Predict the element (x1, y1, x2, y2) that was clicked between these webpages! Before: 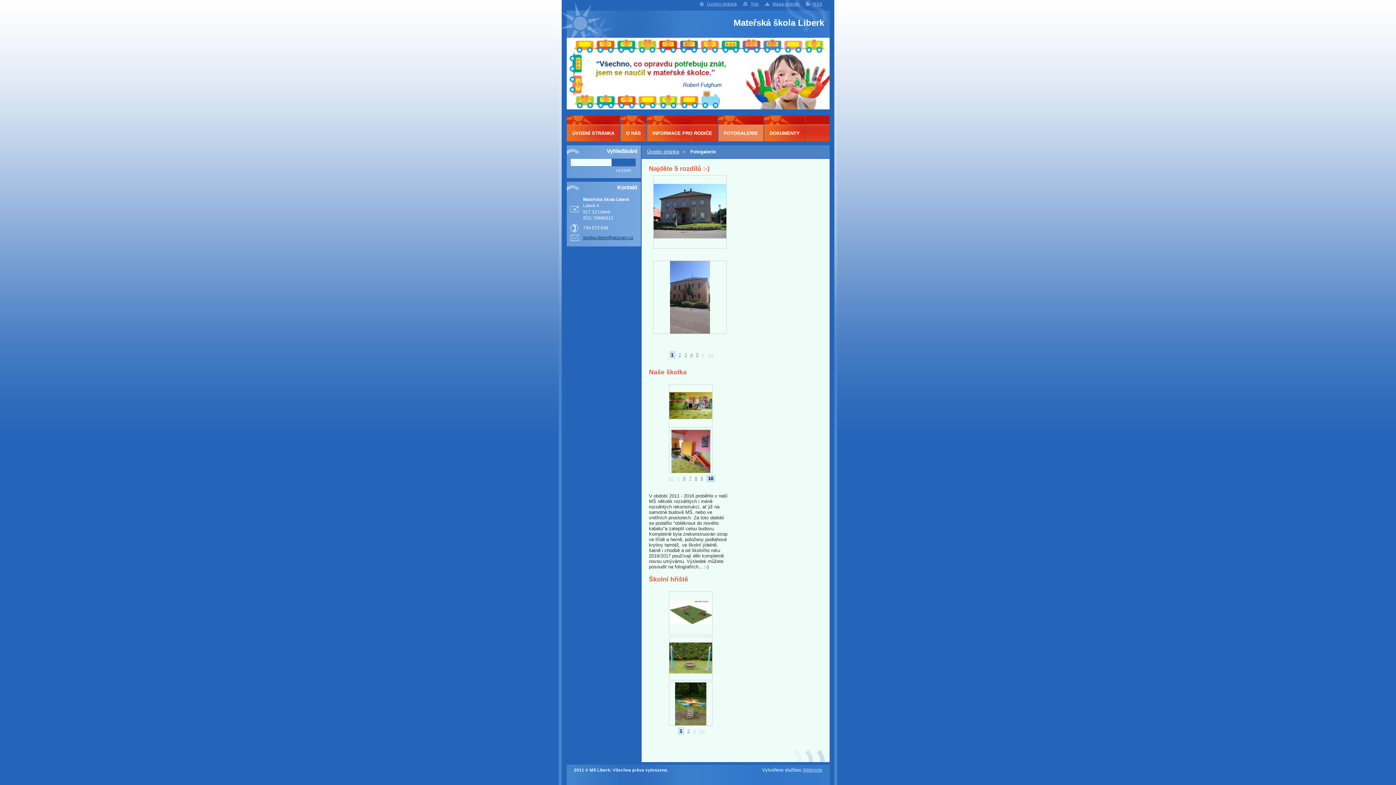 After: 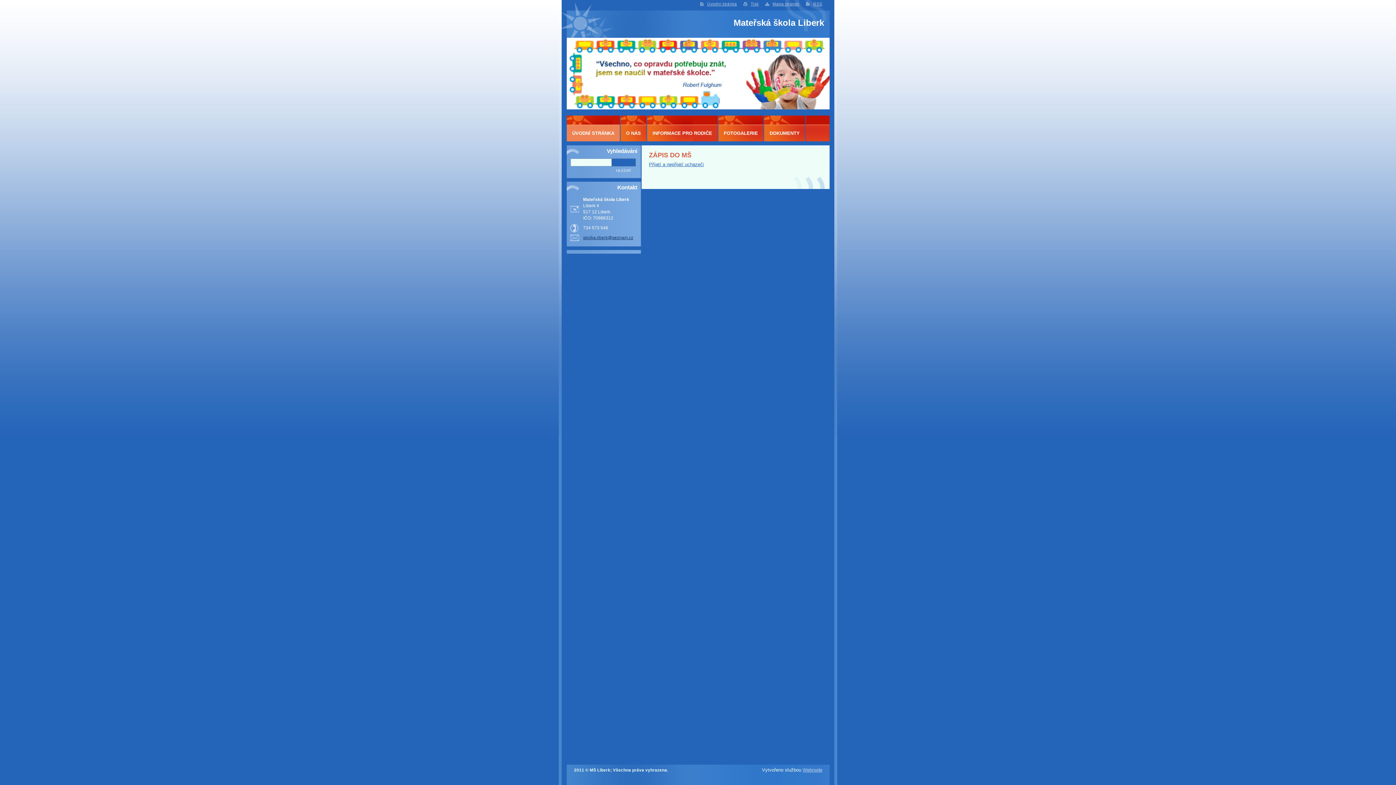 Action: label: Úvodní stránka bbox: (707, 1, 737, 6)